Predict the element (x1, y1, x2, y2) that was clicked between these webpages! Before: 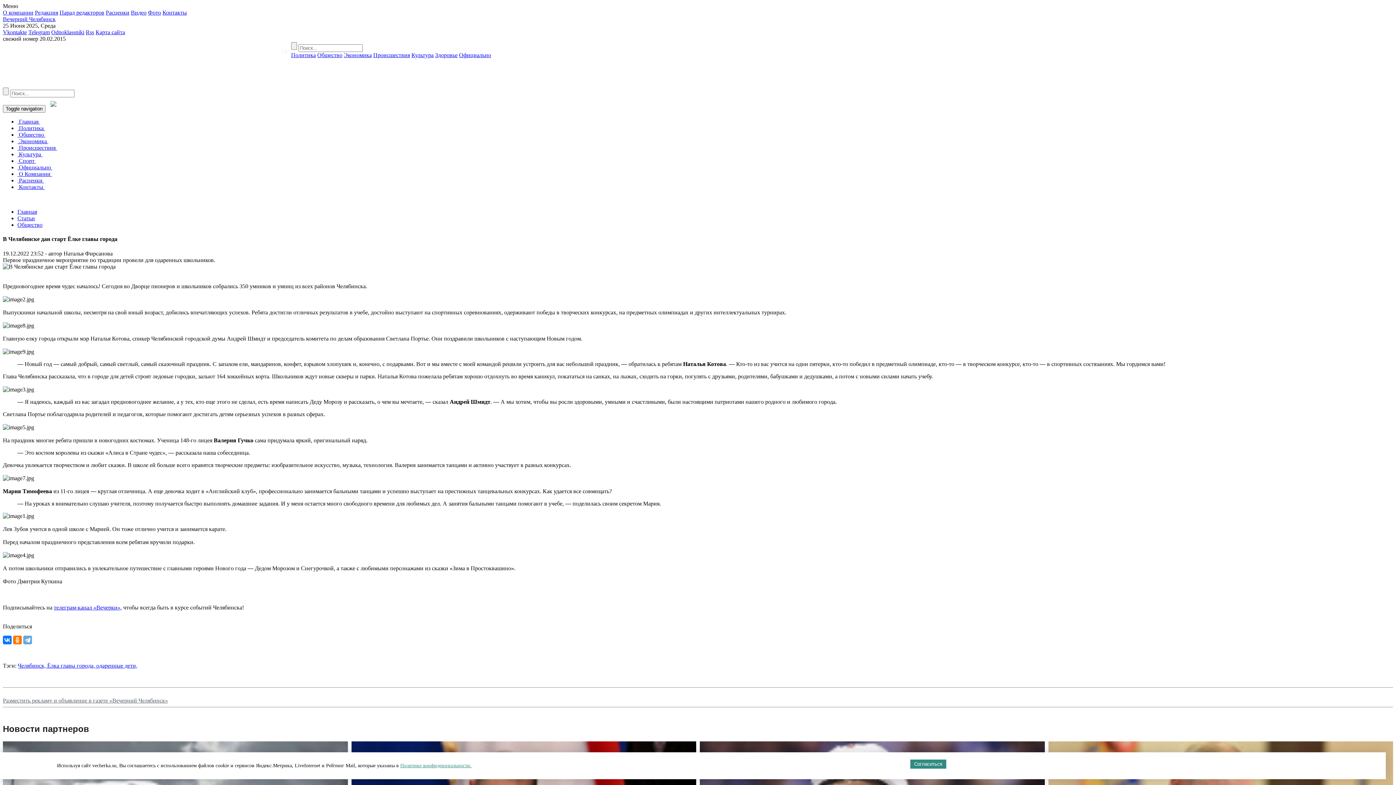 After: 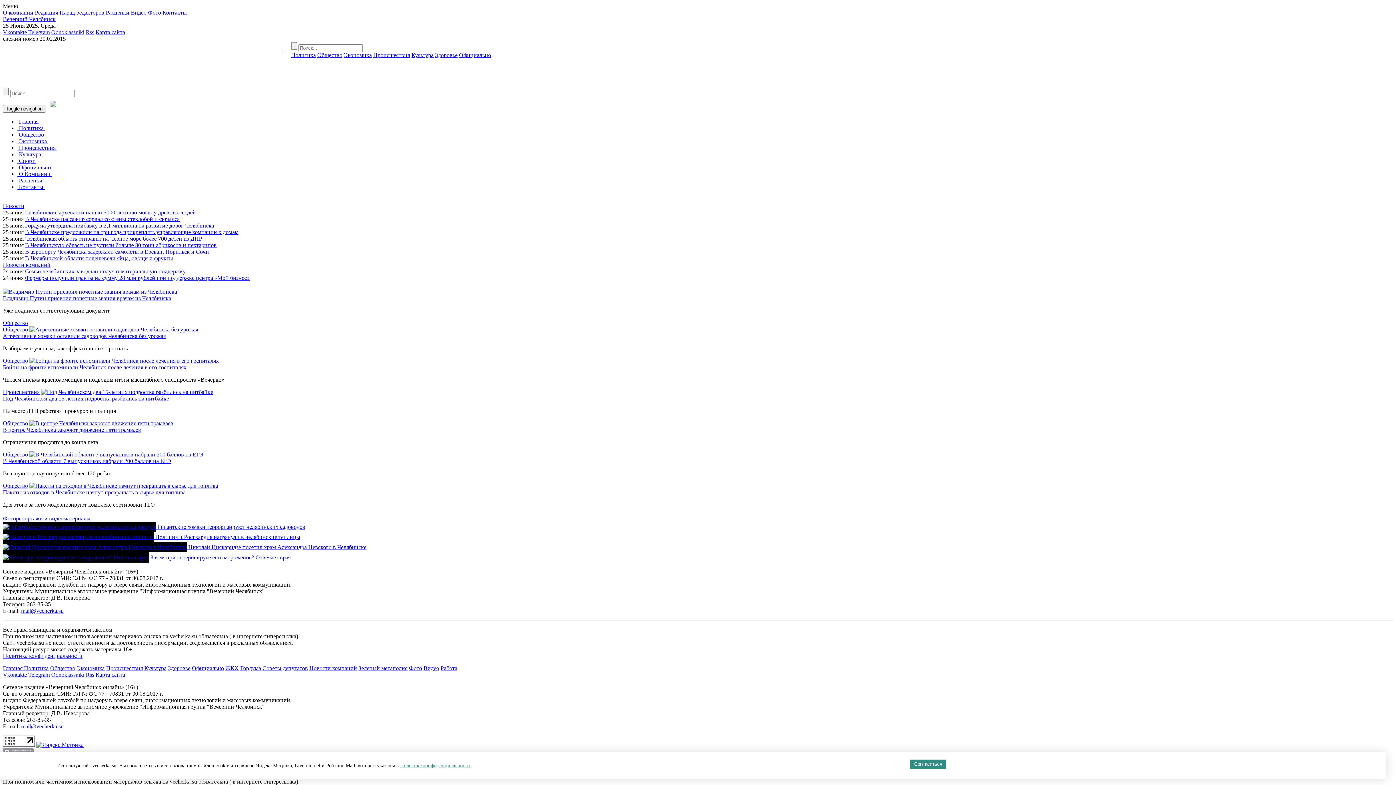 Action: bbox: (17, 118, 40, 124) label:  Главная 